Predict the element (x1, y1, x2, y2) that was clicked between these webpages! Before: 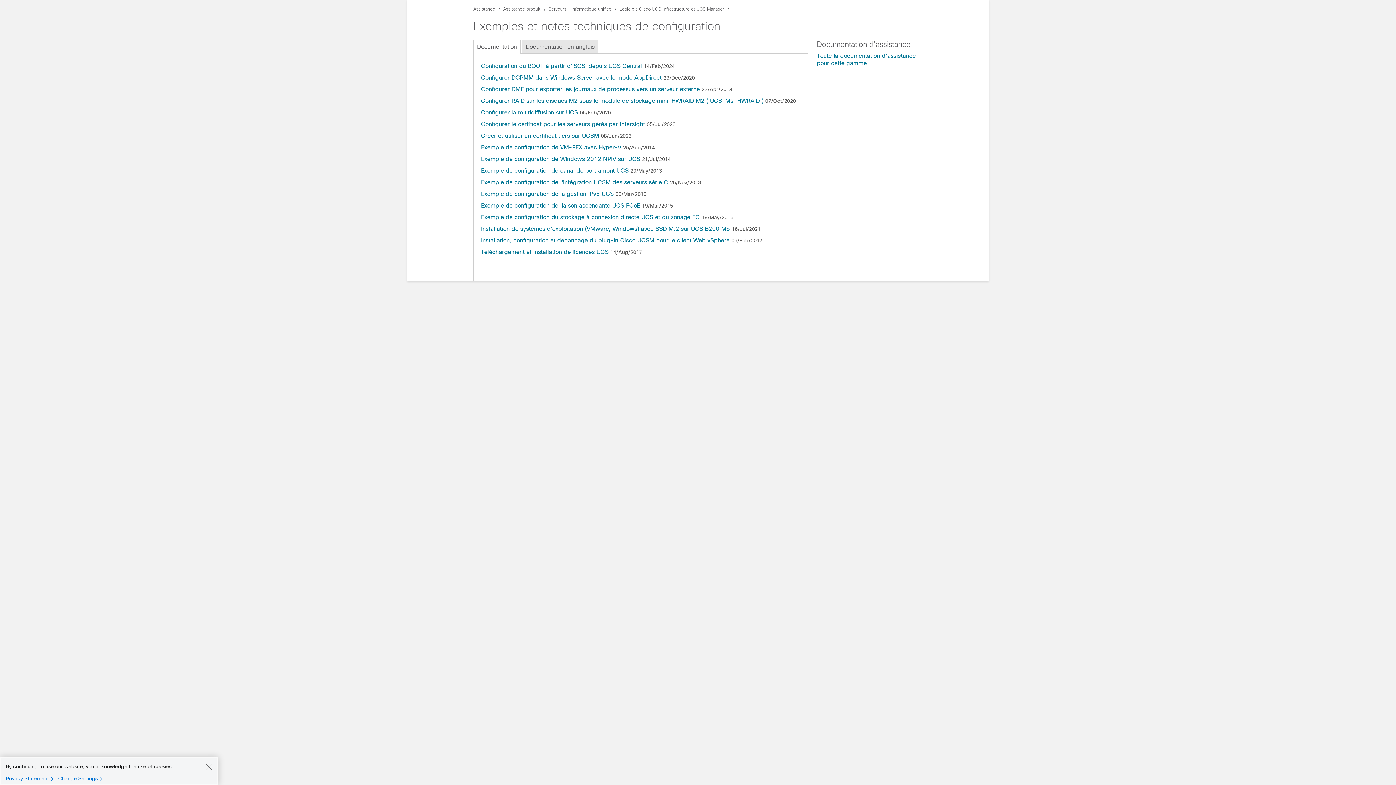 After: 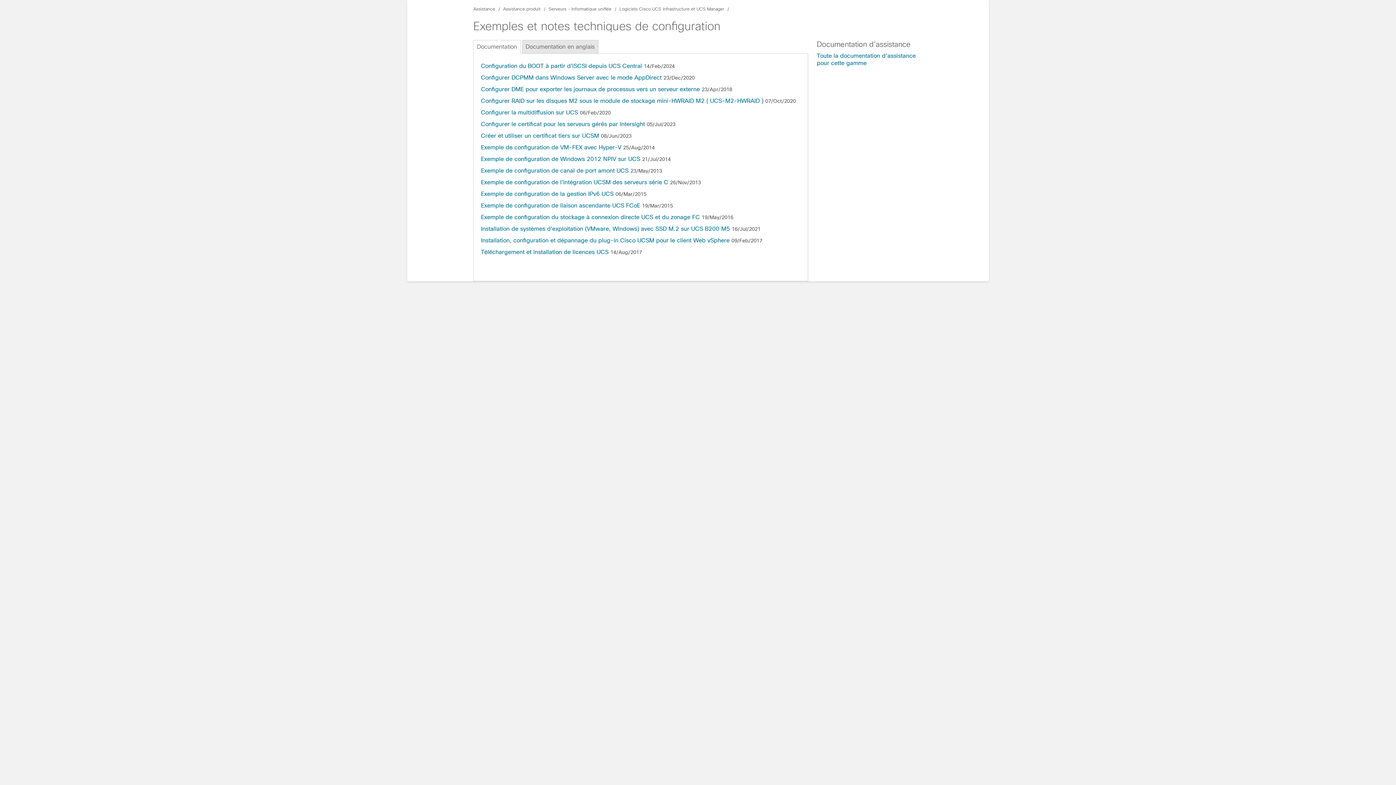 Action: bbox: (205, 763, 212, 770) label: Close